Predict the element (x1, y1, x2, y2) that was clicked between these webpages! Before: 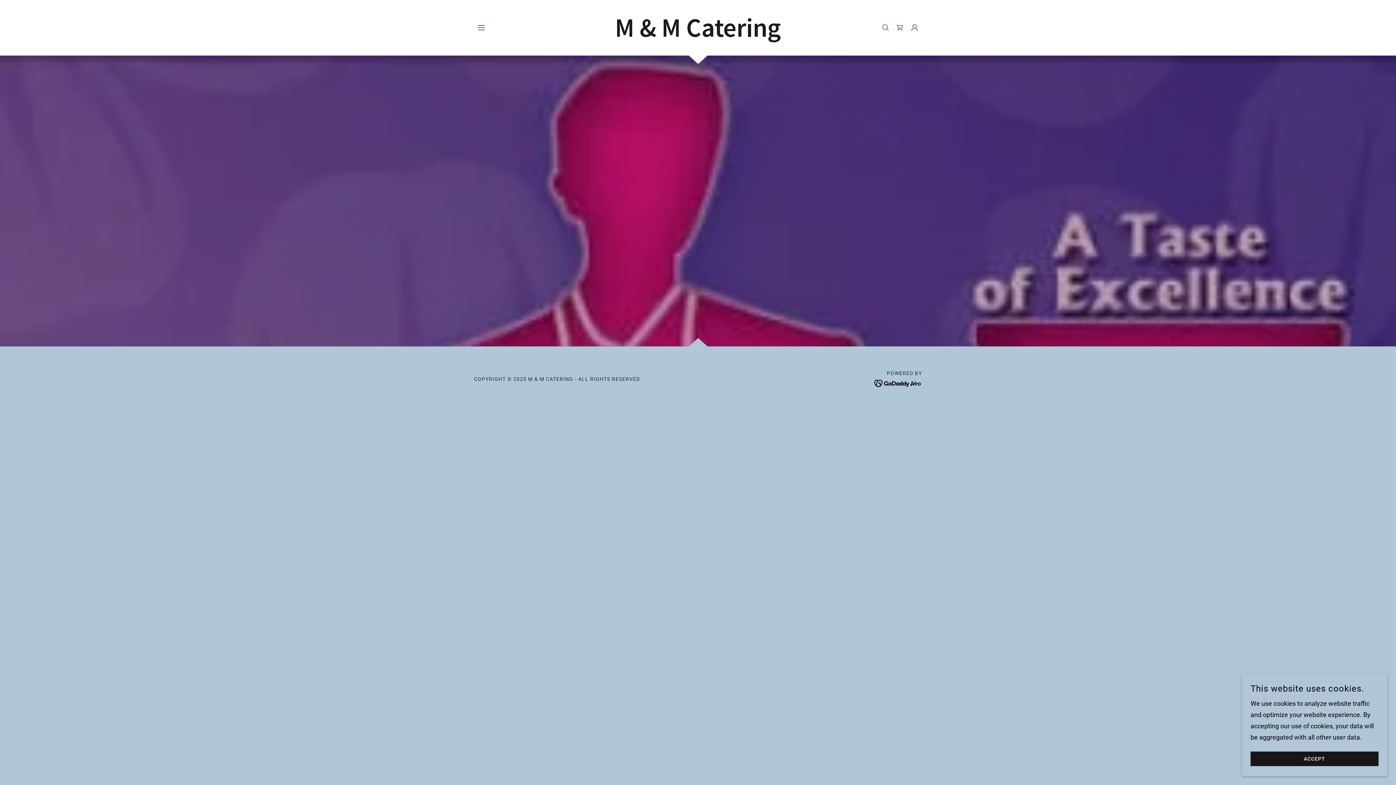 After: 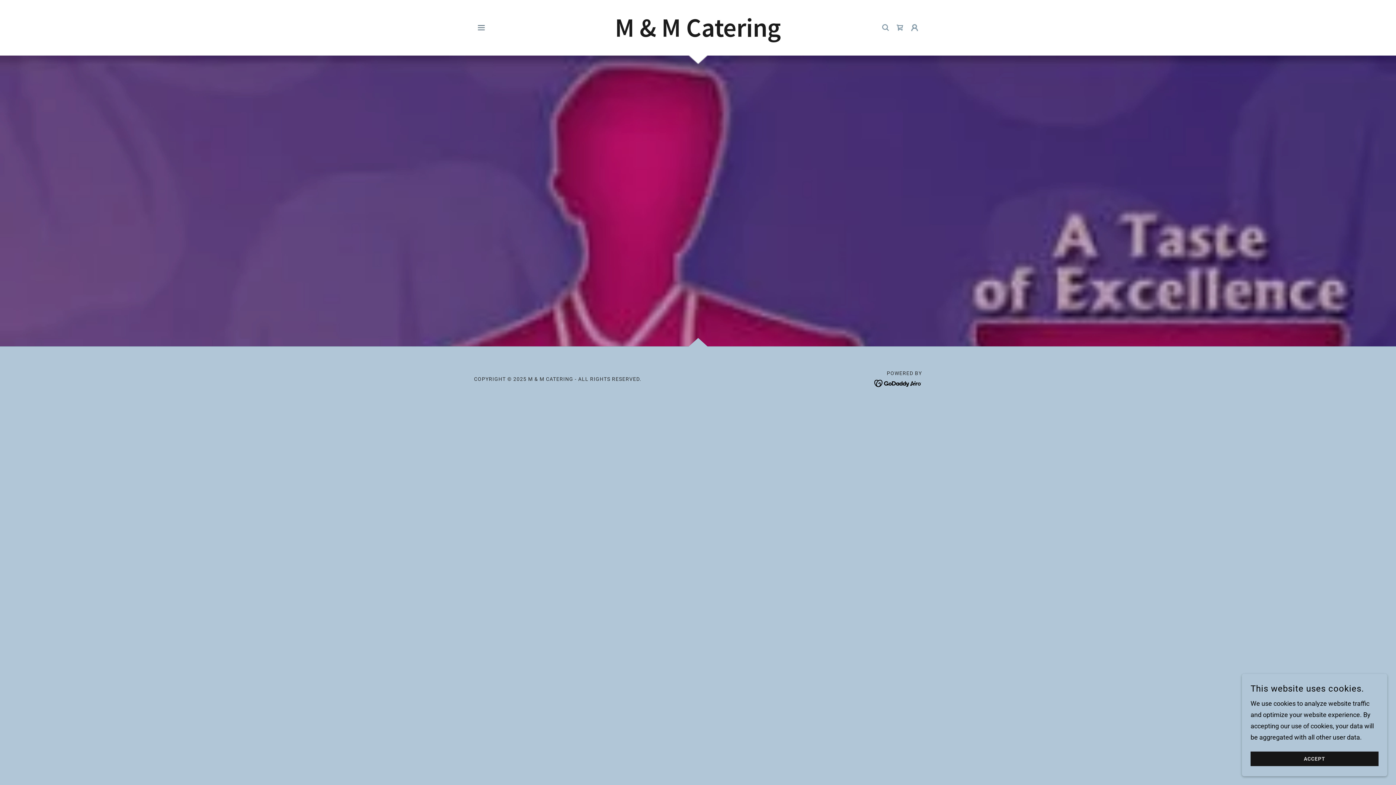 Action: bbox: (874, 379, 922, 386)